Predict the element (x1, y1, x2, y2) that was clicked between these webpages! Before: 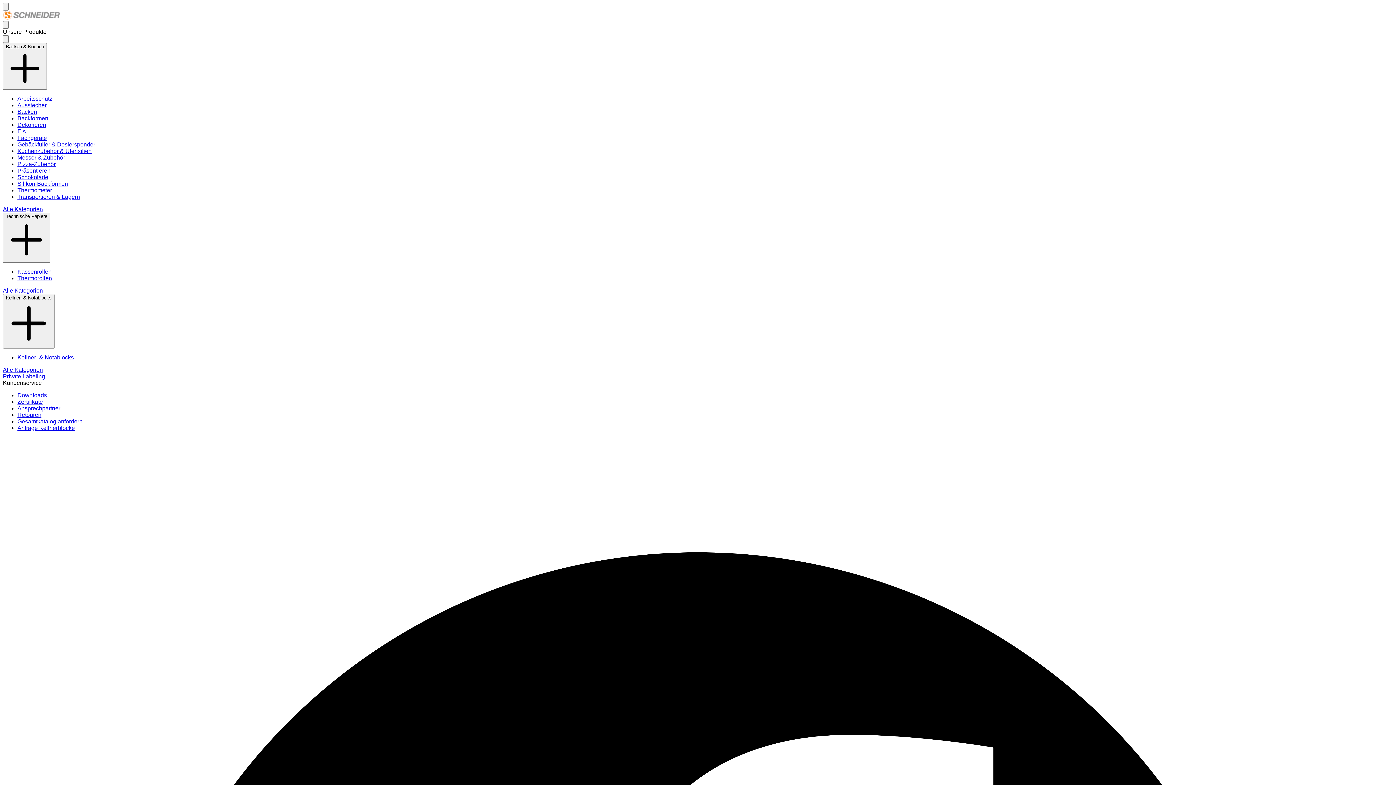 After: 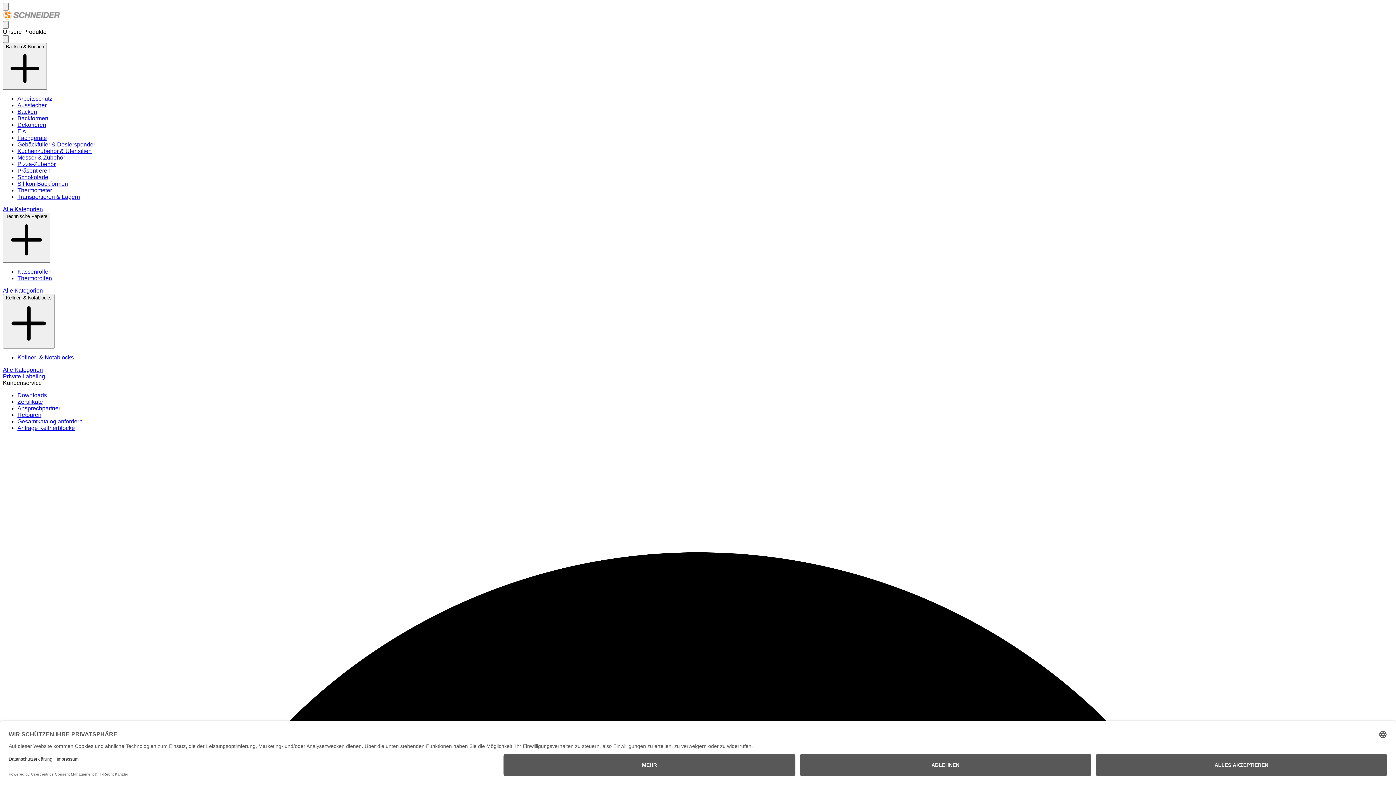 Action: label: Retouren bbox: (17, 412, 41, 418)